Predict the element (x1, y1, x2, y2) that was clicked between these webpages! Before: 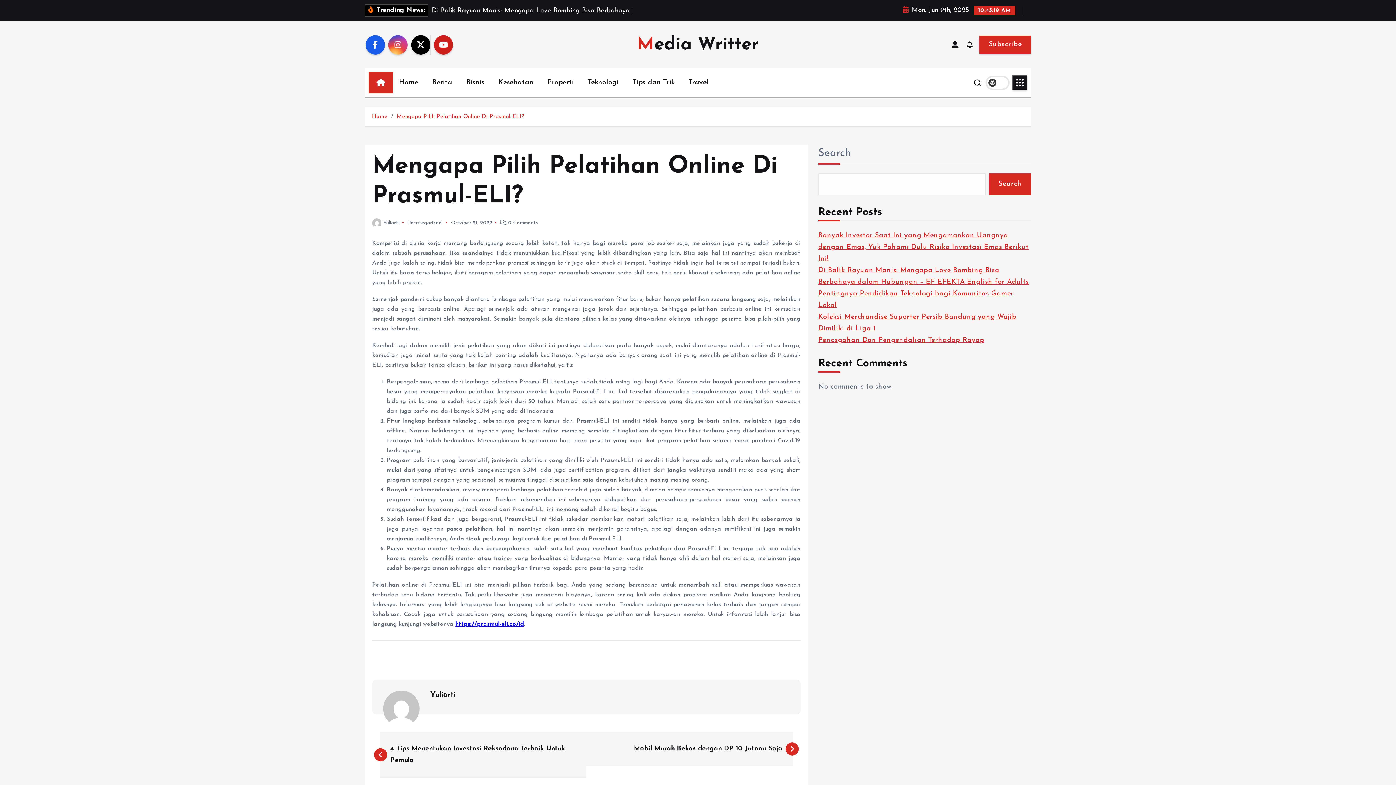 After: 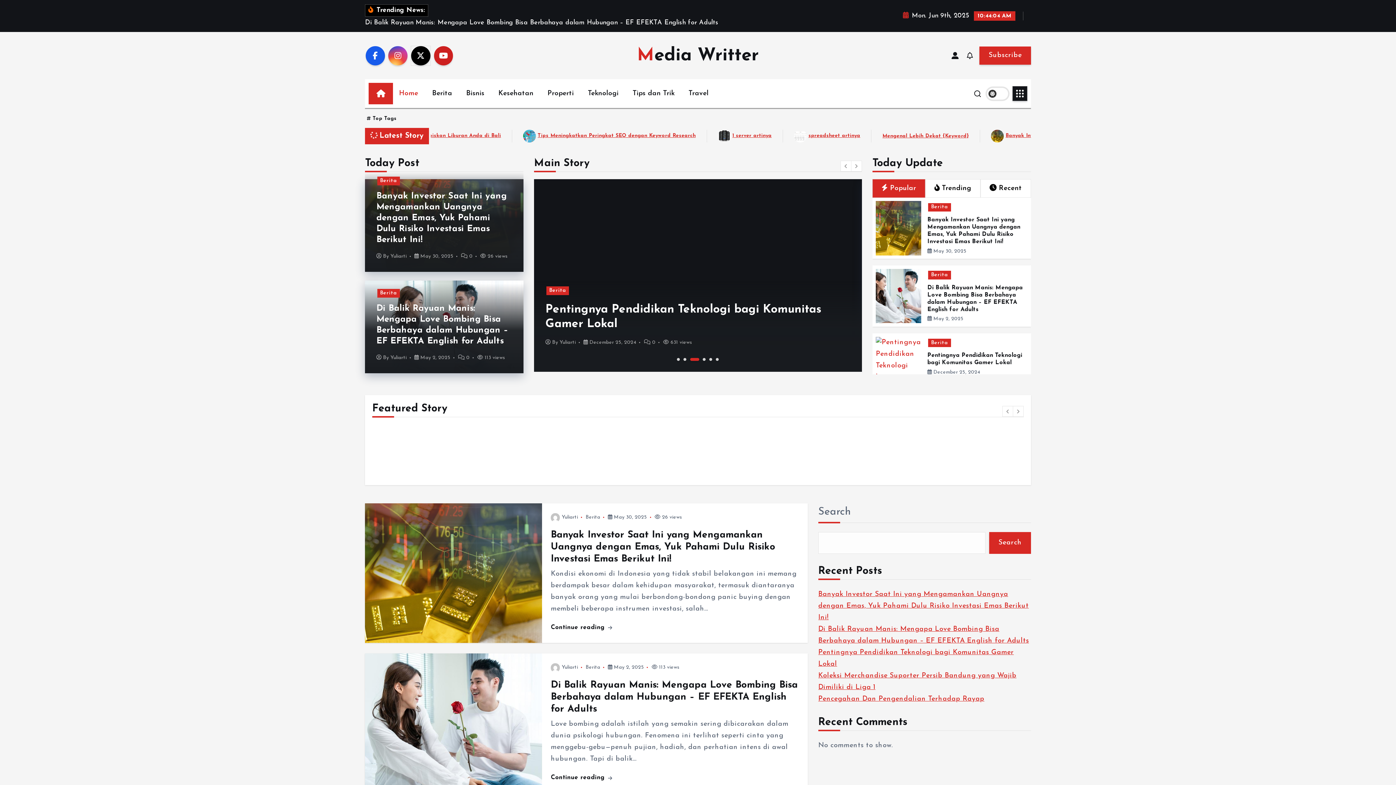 Action: label: Yuliarti bbox: (430, 702, 455, 709)